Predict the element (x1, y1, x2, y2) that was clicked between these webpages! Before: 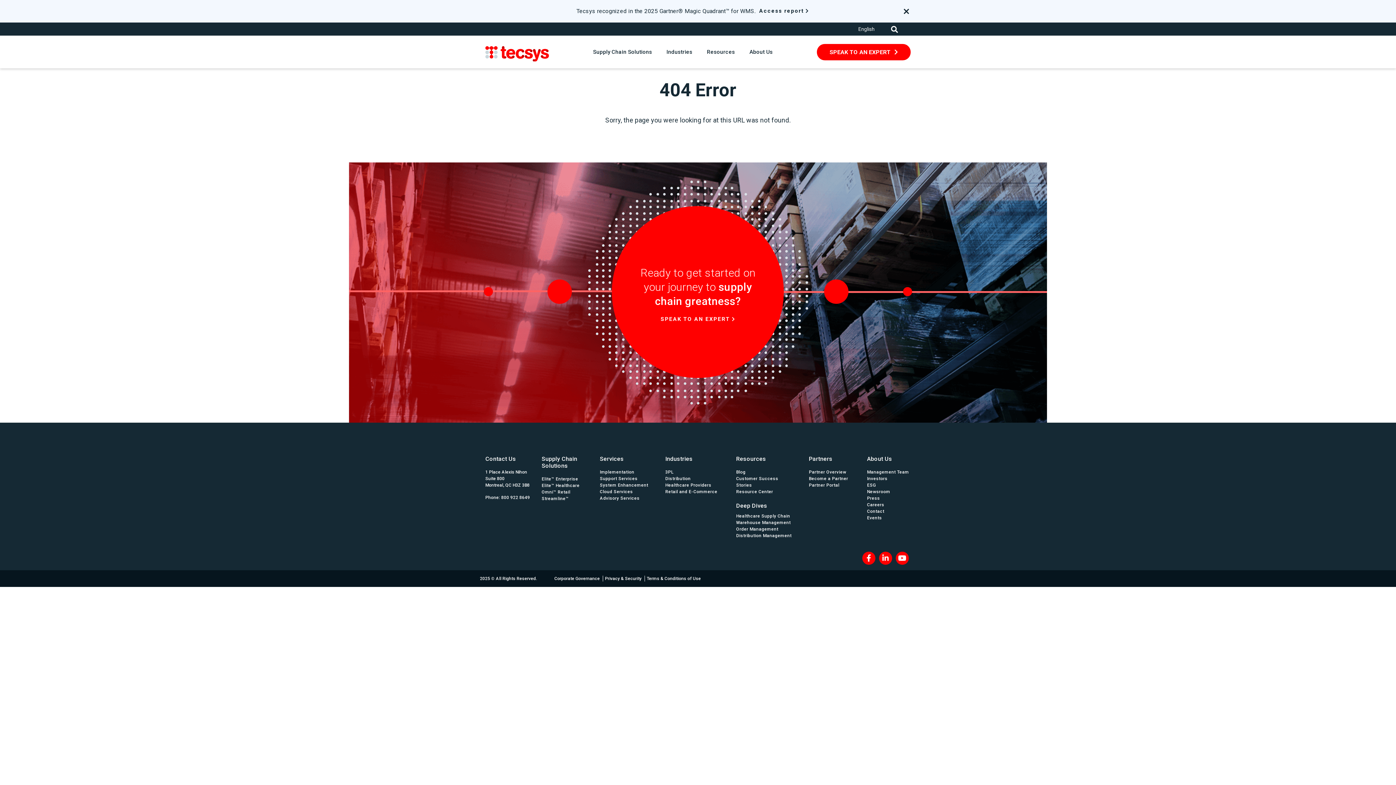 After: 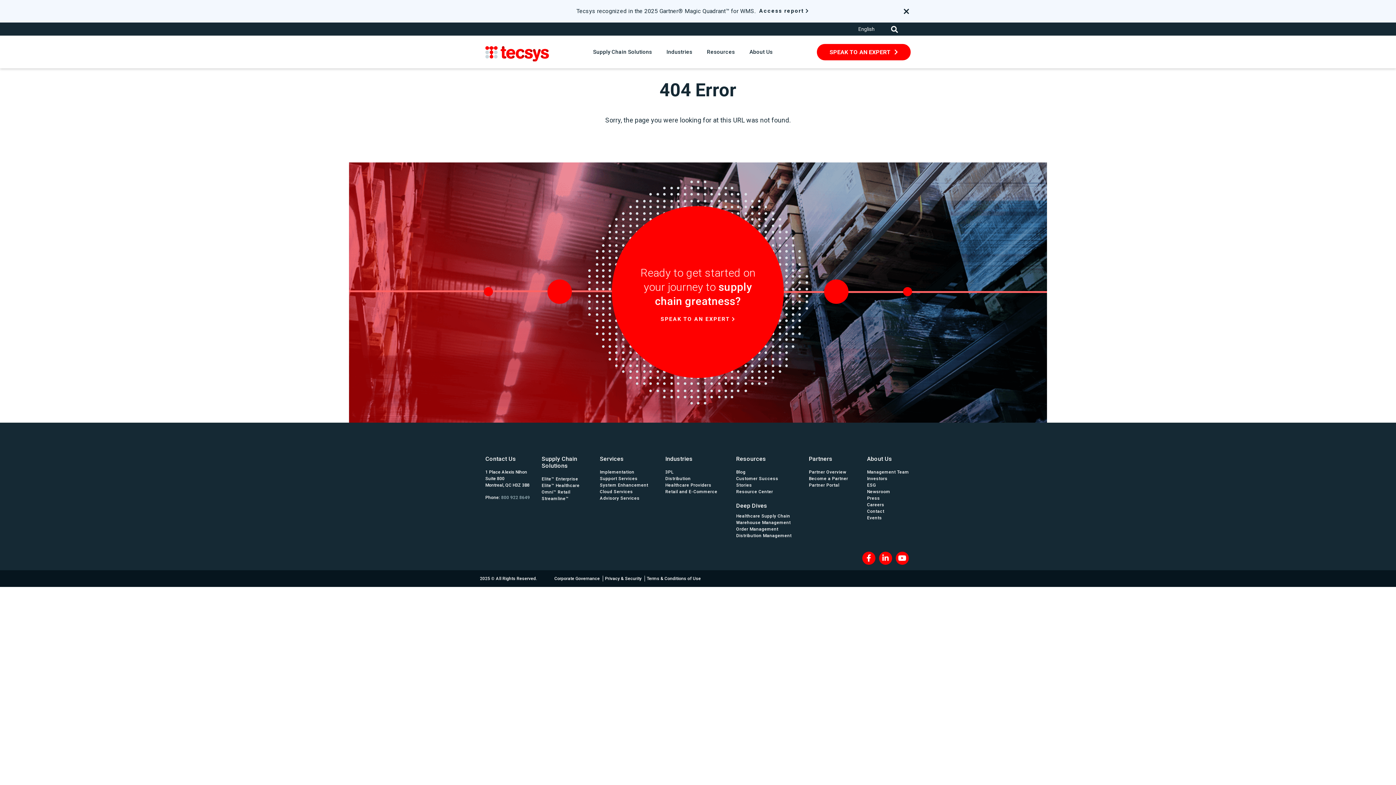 Action: label: 800 922 8649 bbox: (501, 495, 530, 500)